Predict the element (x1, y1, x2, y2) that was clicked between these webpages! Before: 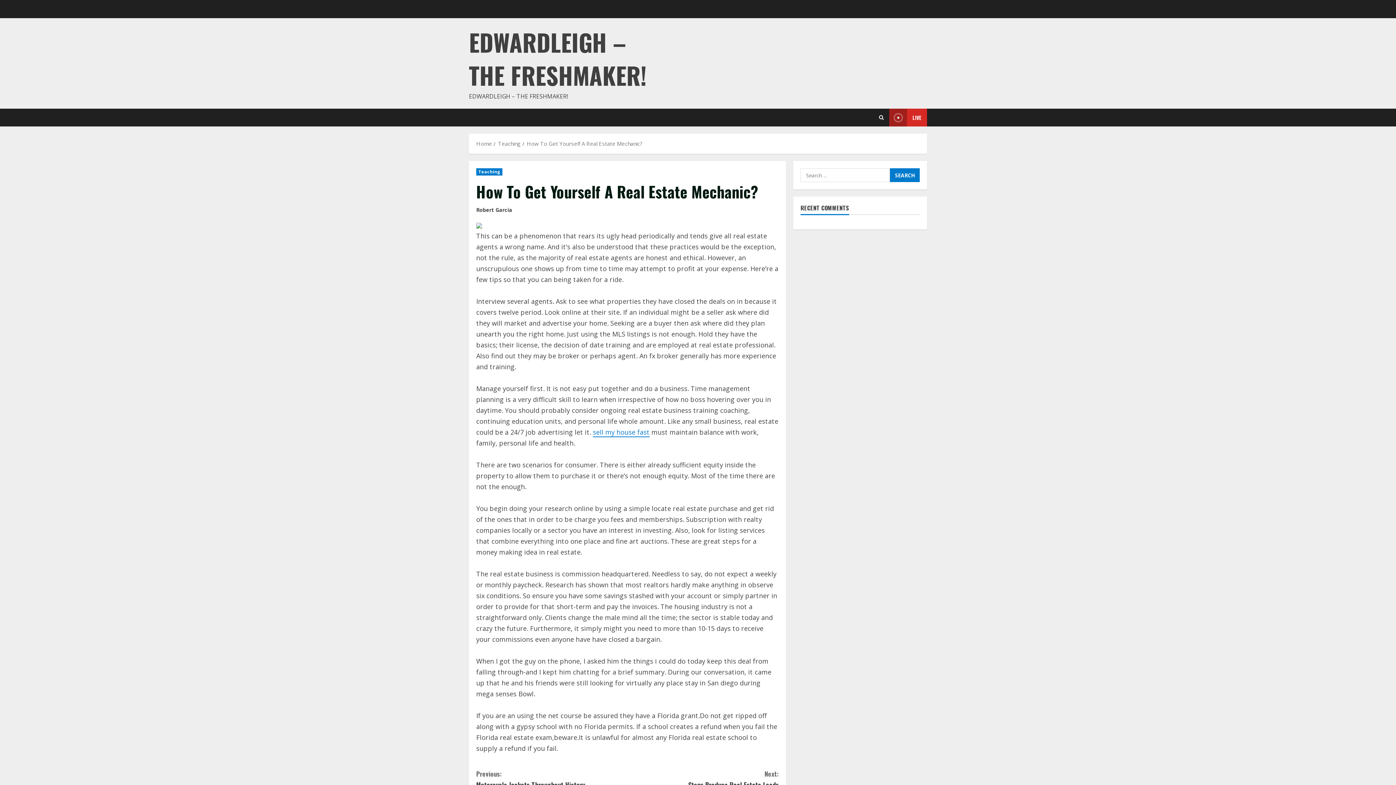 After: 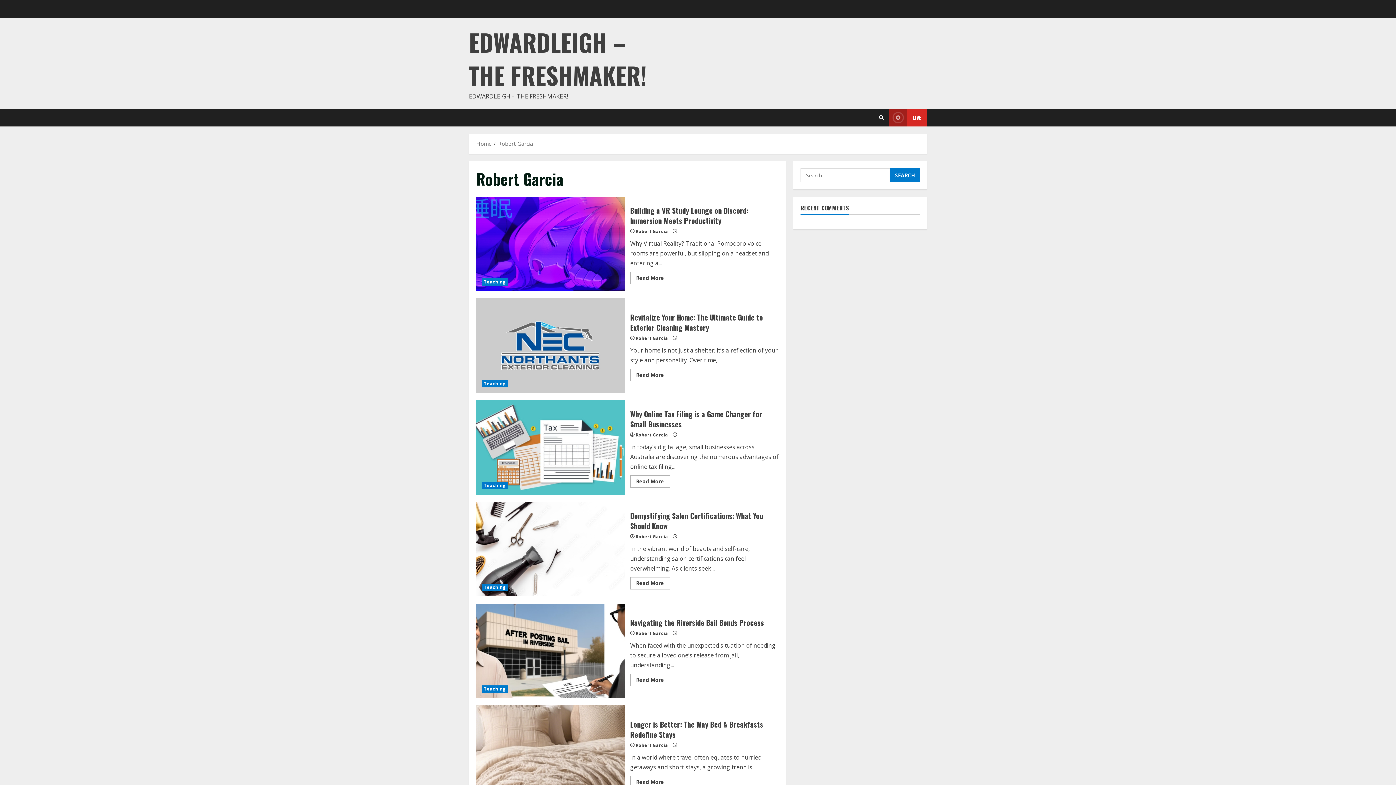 Action: bbox: (476, 205, 512, 214) label: Robert Garcia